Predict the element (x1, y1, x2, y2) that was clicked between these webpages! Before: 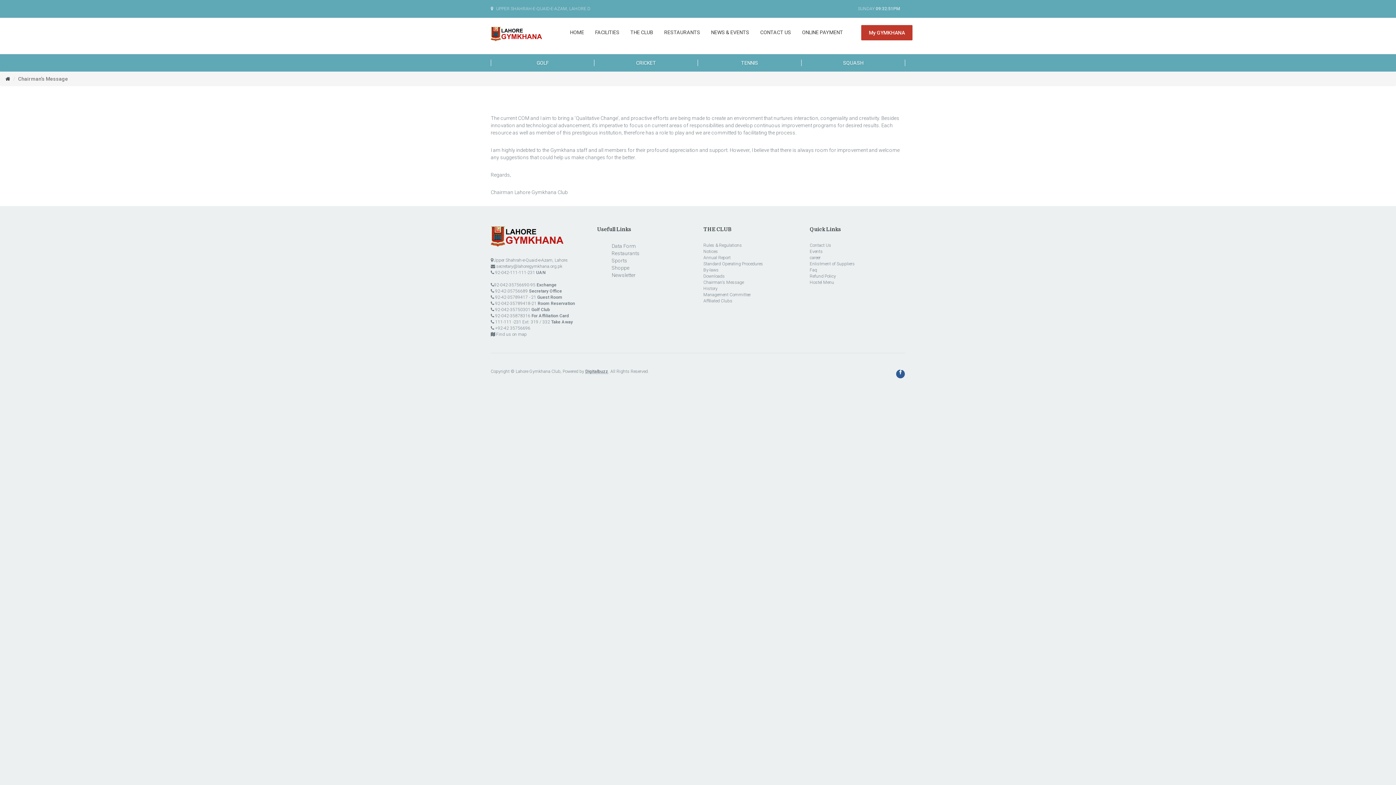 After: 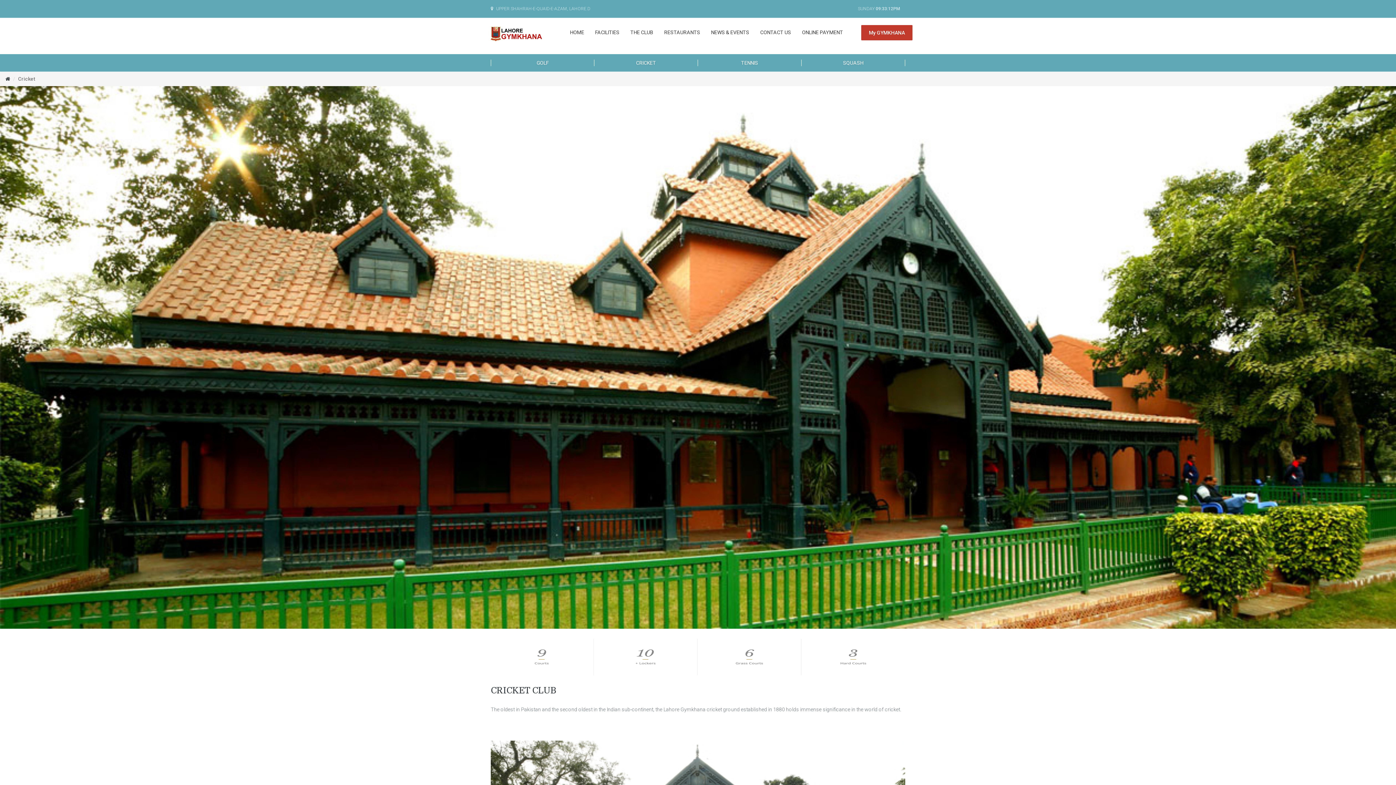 Action: bbox: (594, 59, 698, 66) label: CRICKET